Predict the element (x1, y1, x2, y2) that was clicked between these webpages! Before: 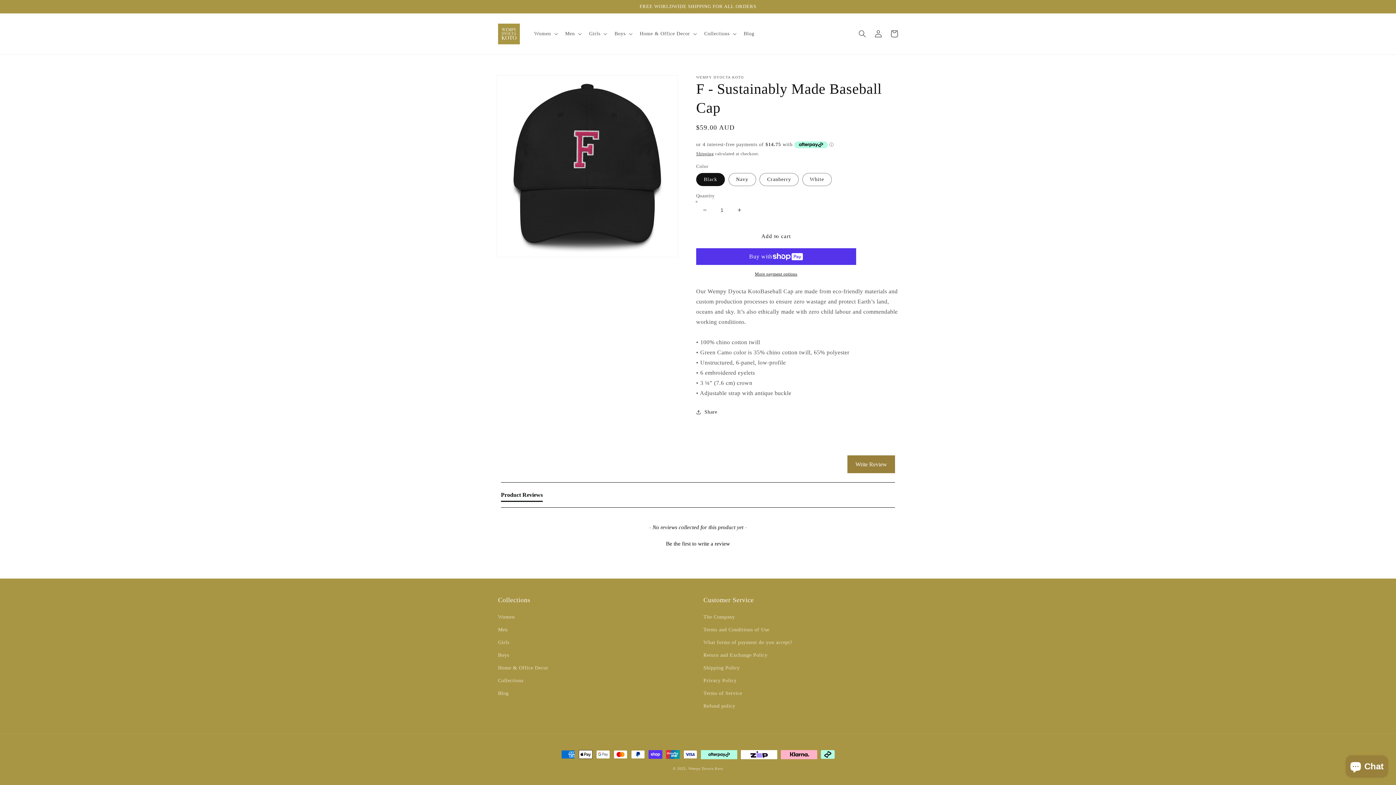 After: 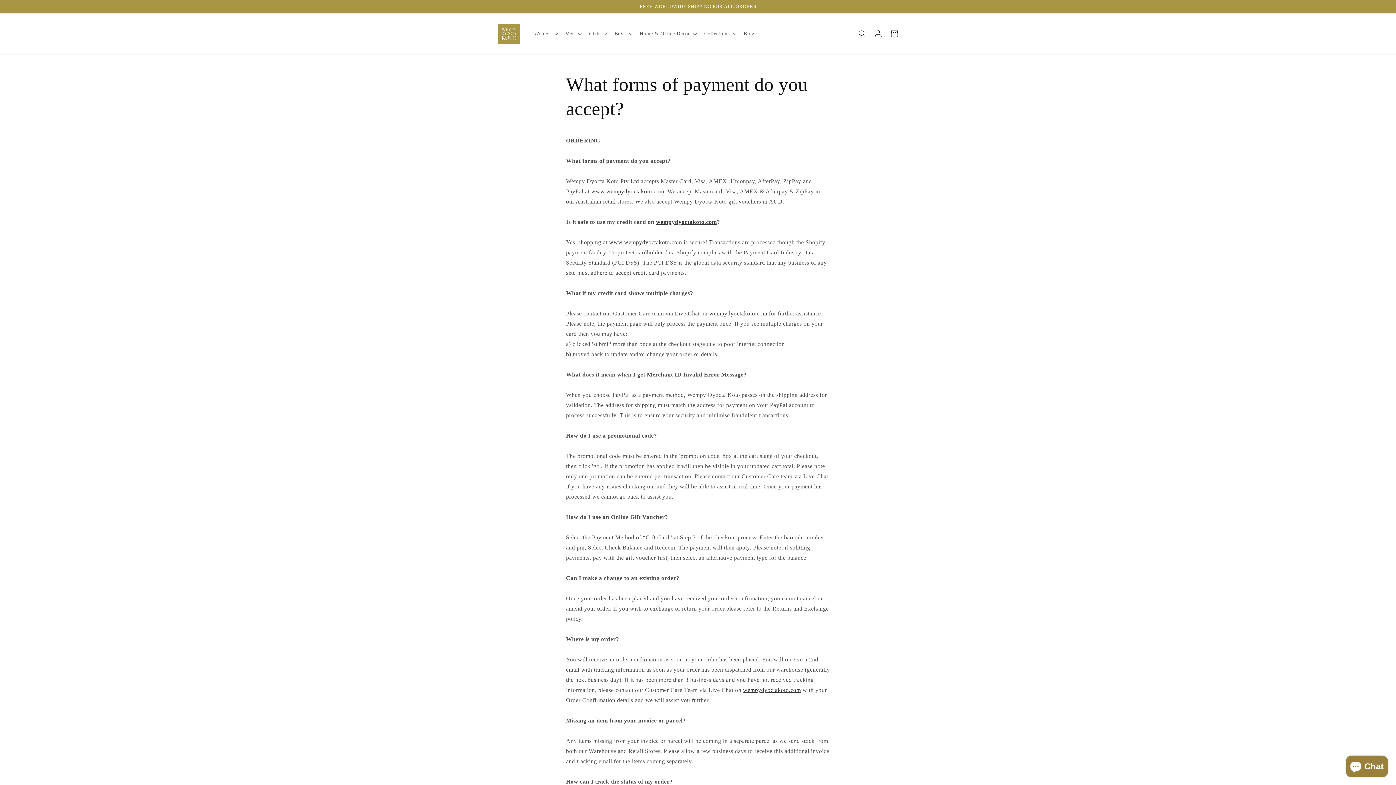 Action: bbox: (703, 636, 792, 648) label: What forms of payment do you accept?